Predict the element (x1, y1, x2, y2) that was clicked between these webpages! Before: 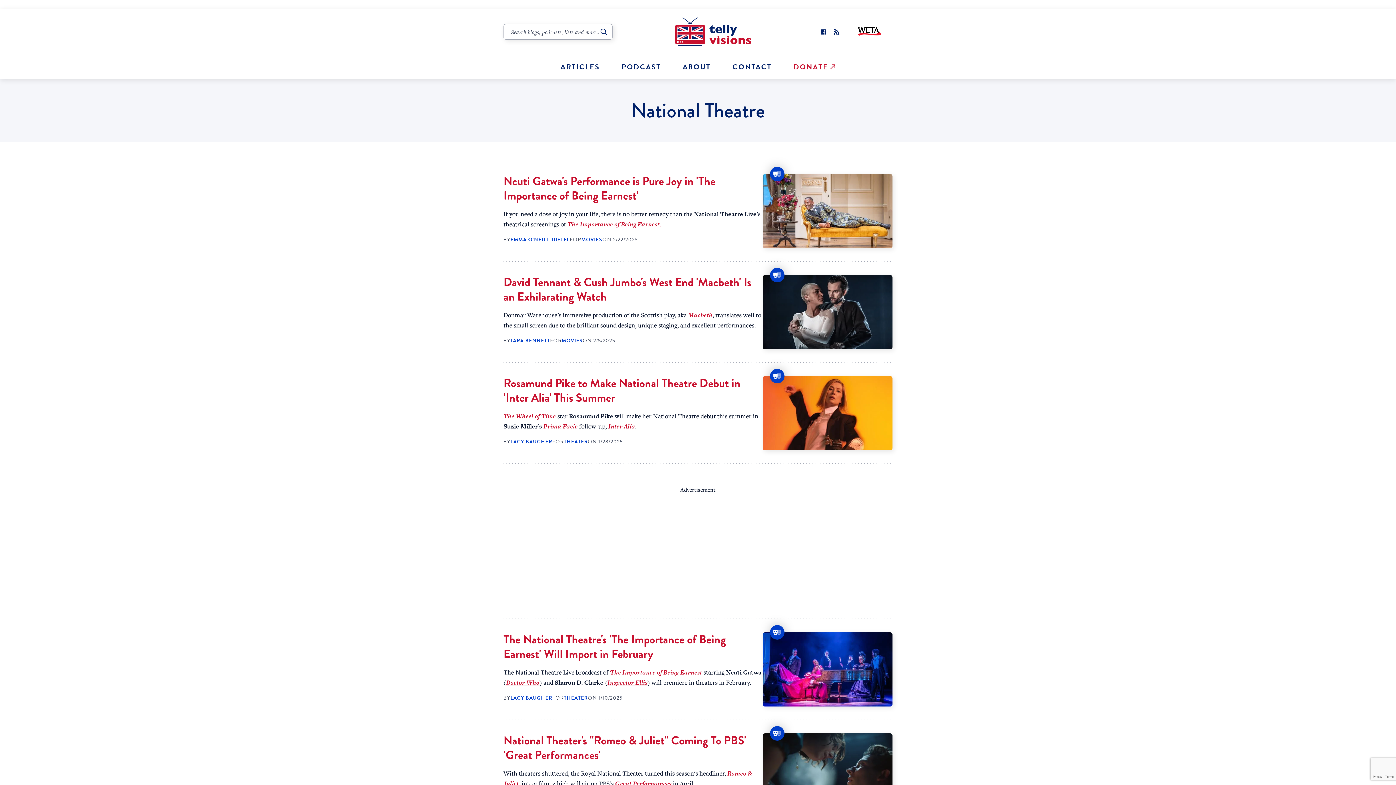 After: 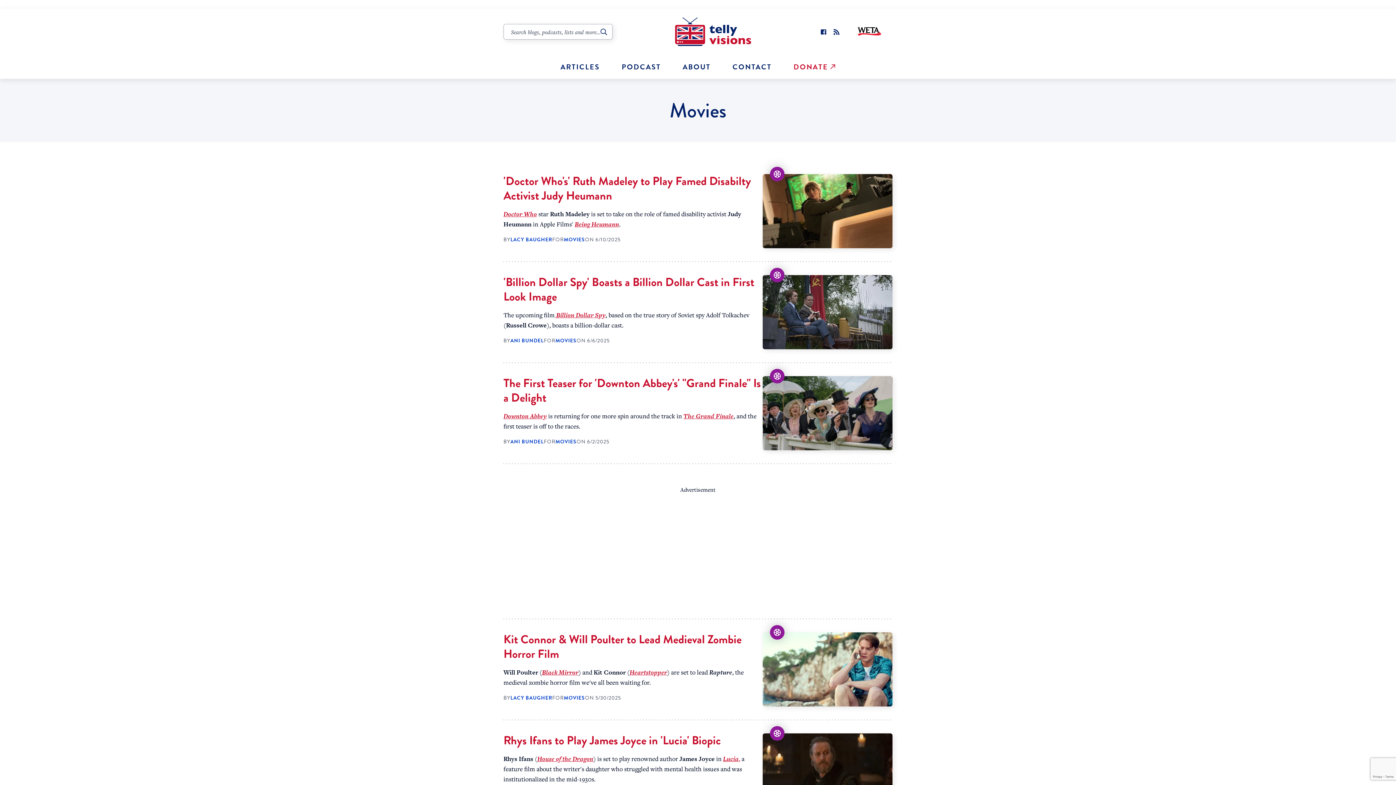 Action: label: MOVIES bbox: (581, 236, 602, 243)